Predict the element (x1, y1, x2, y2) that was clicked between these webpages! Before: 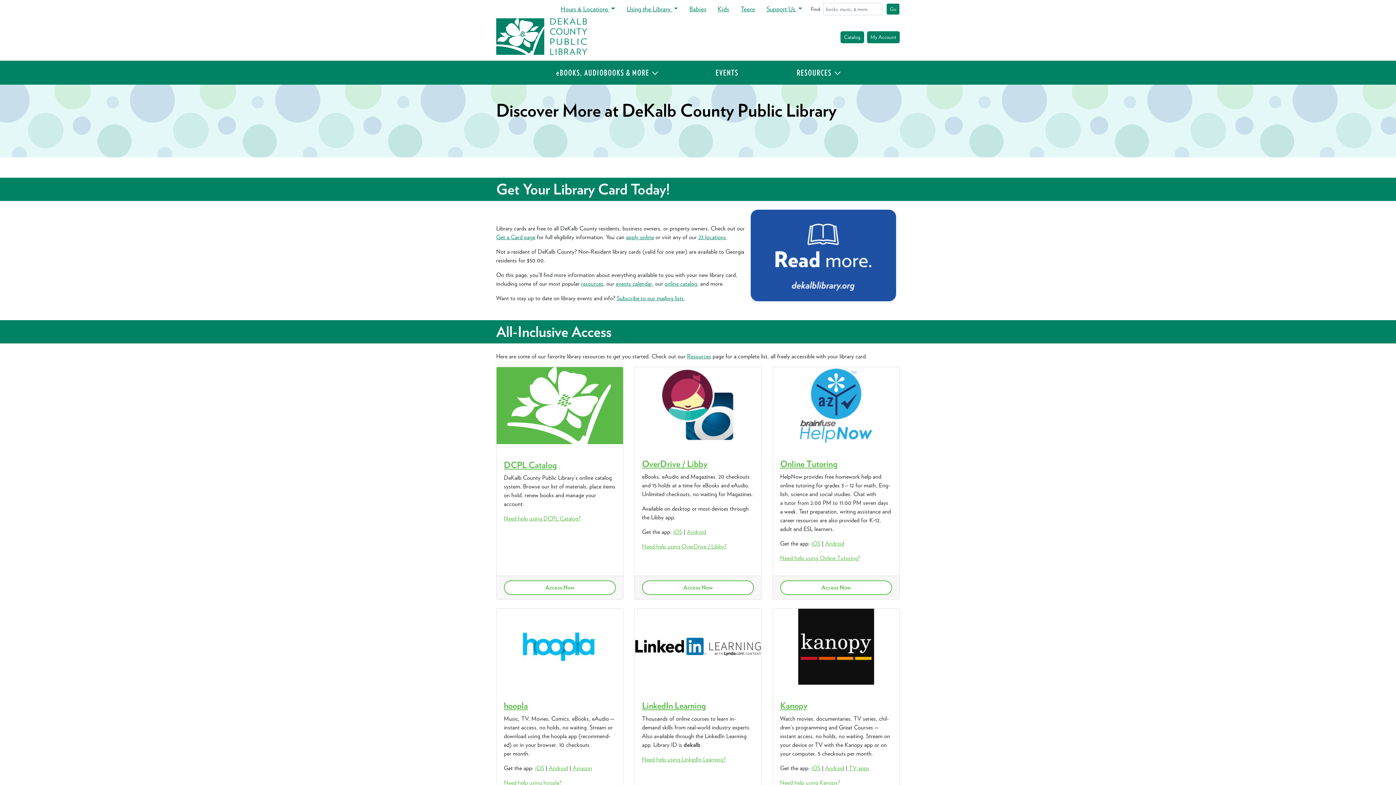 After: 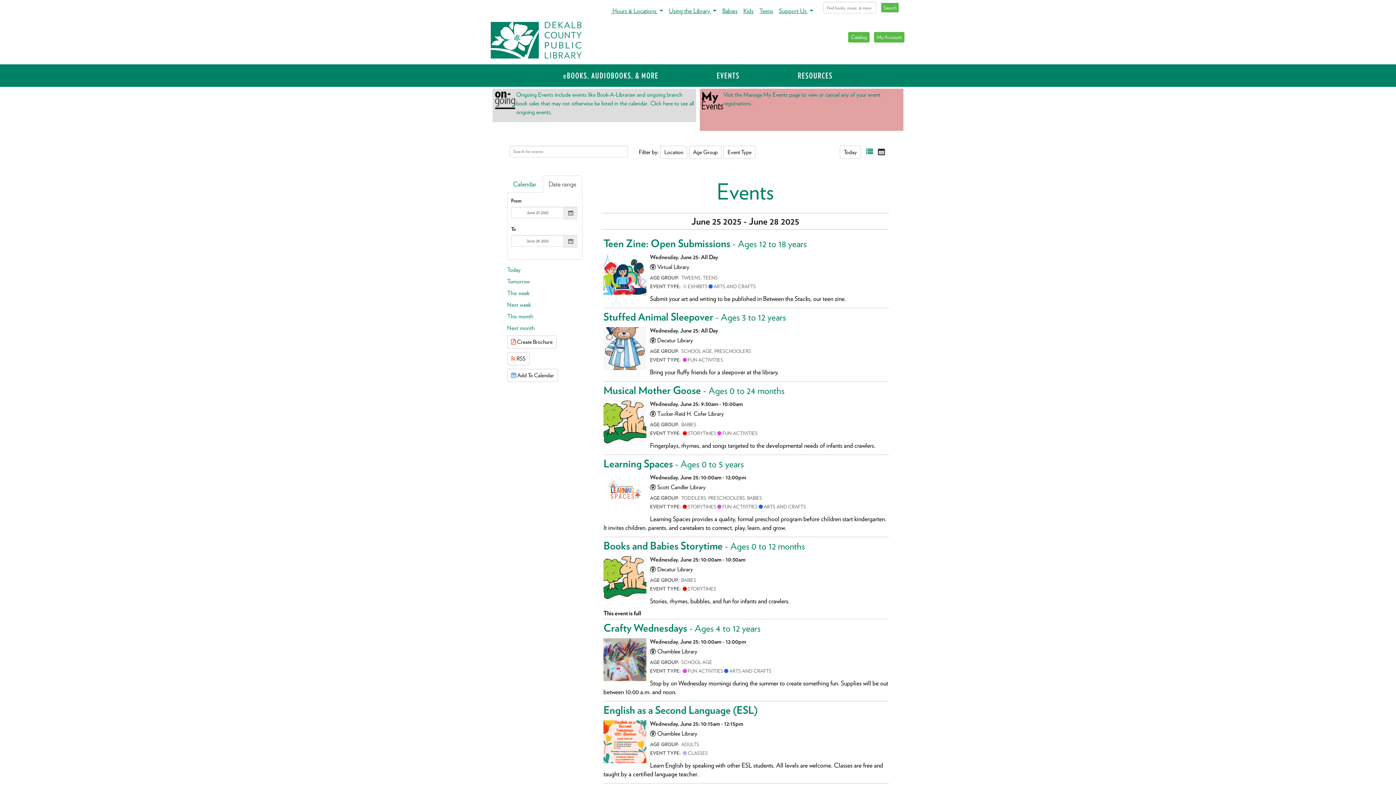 Action: bbox: (686, 60, 767, 84) label: EVENTS